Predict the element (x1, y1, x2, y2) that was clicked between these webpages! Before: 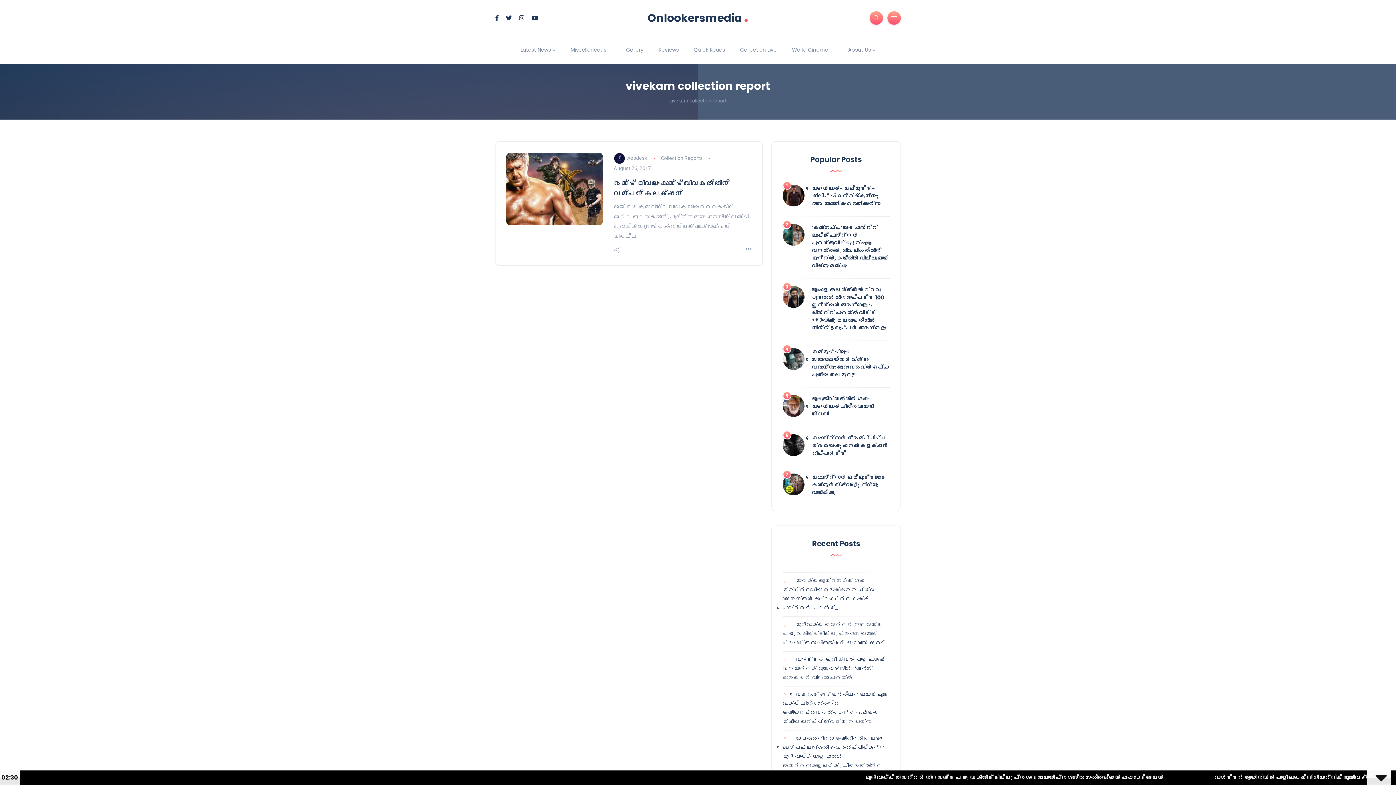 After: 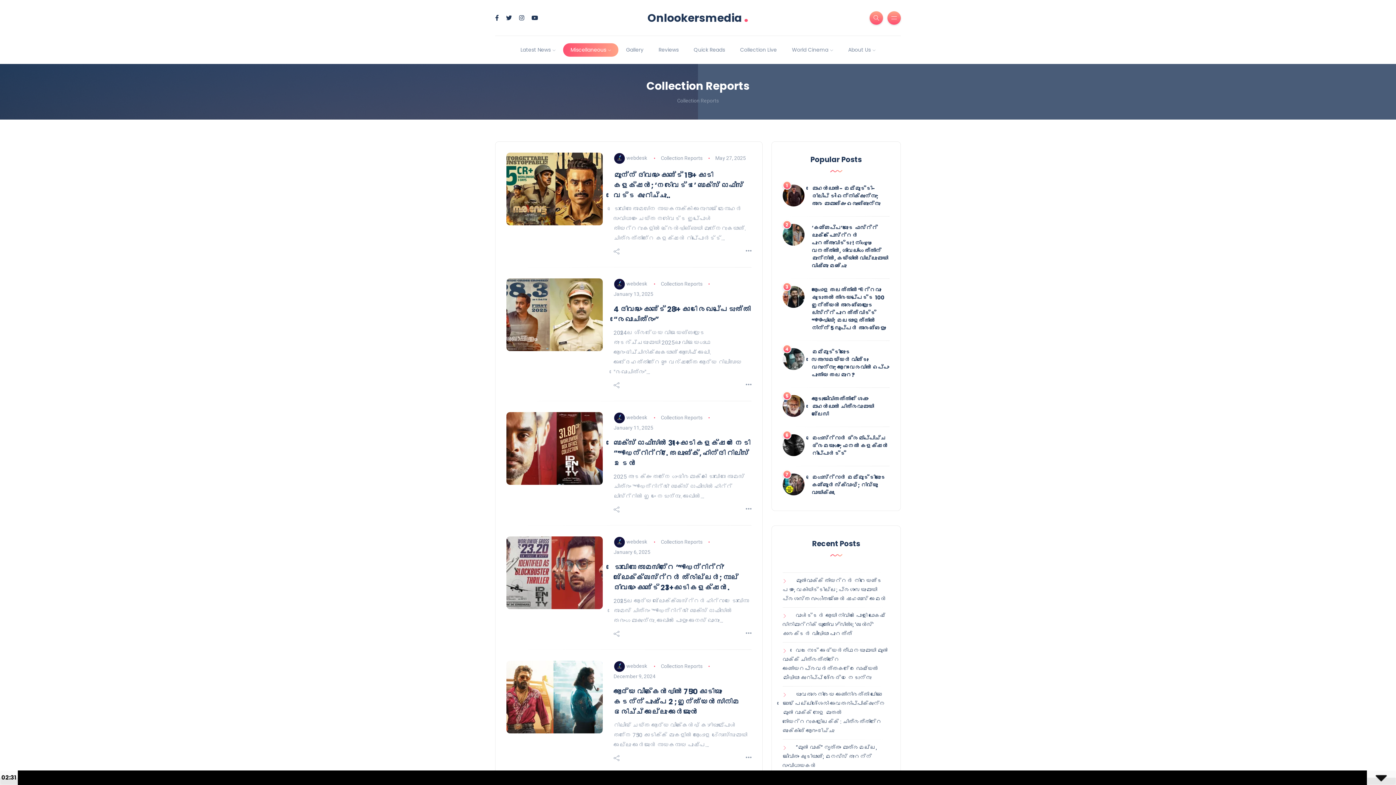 Action: label: Collection Reports bbox: (661, 155, 702, 160)